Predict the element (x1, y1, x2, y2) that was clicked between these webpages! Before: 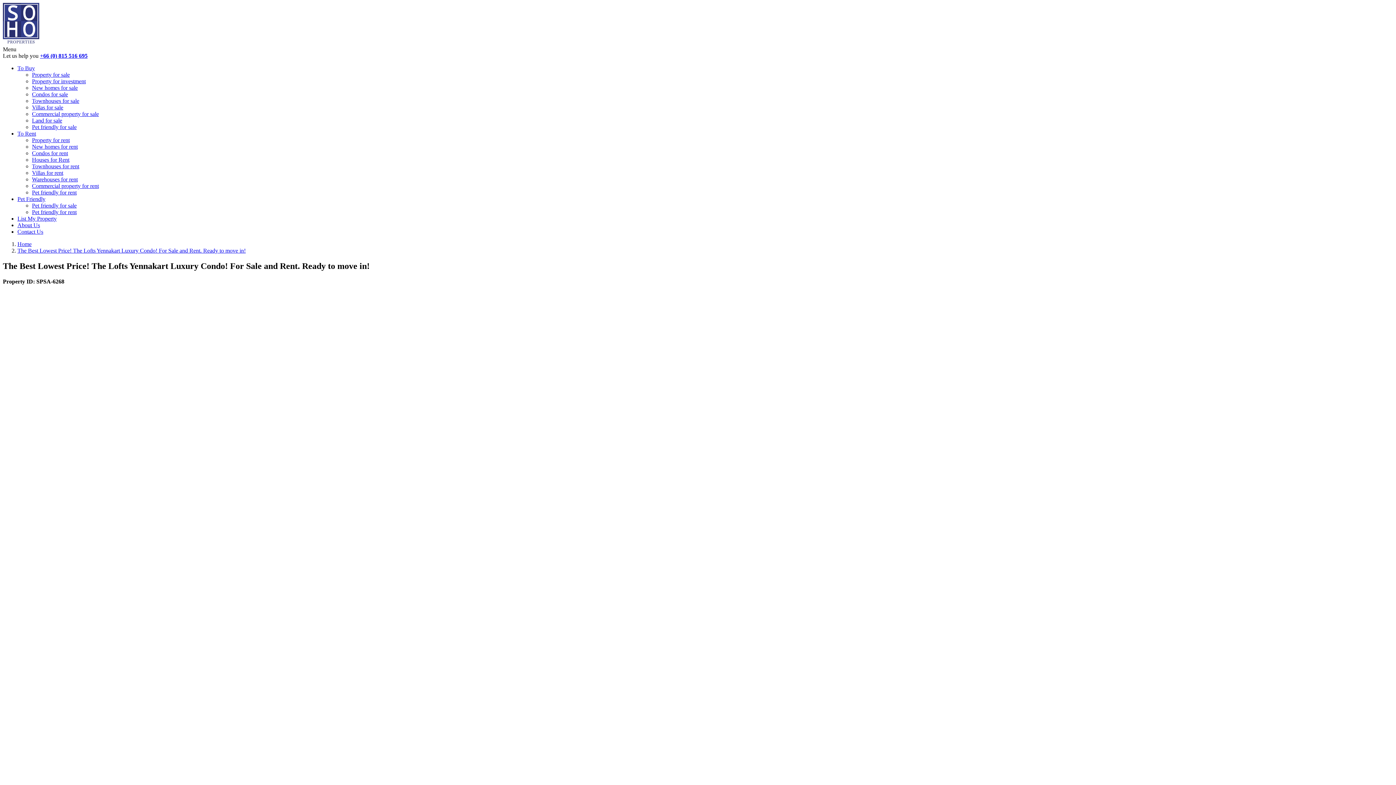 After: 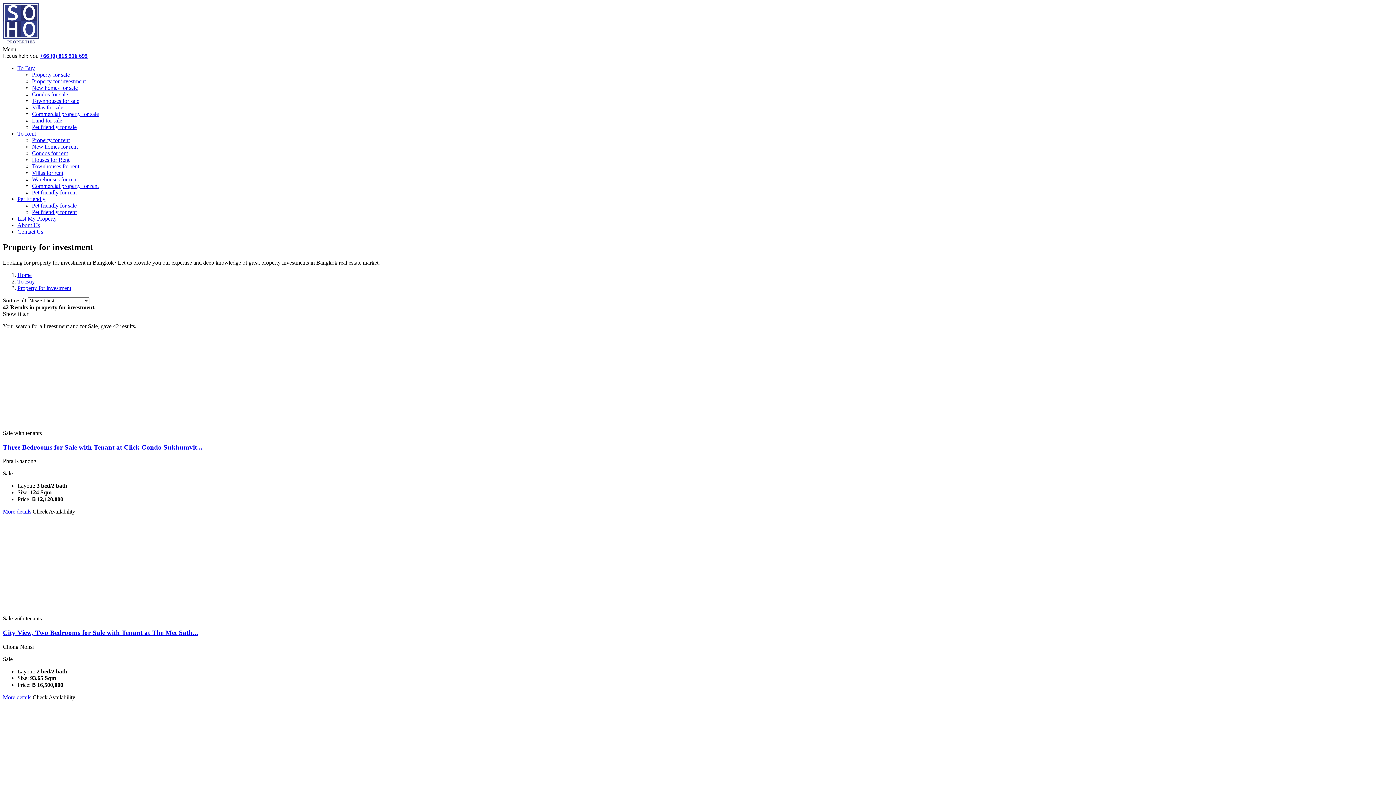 Action: label: Property for investment bbox: (32, 78, 85, 84)